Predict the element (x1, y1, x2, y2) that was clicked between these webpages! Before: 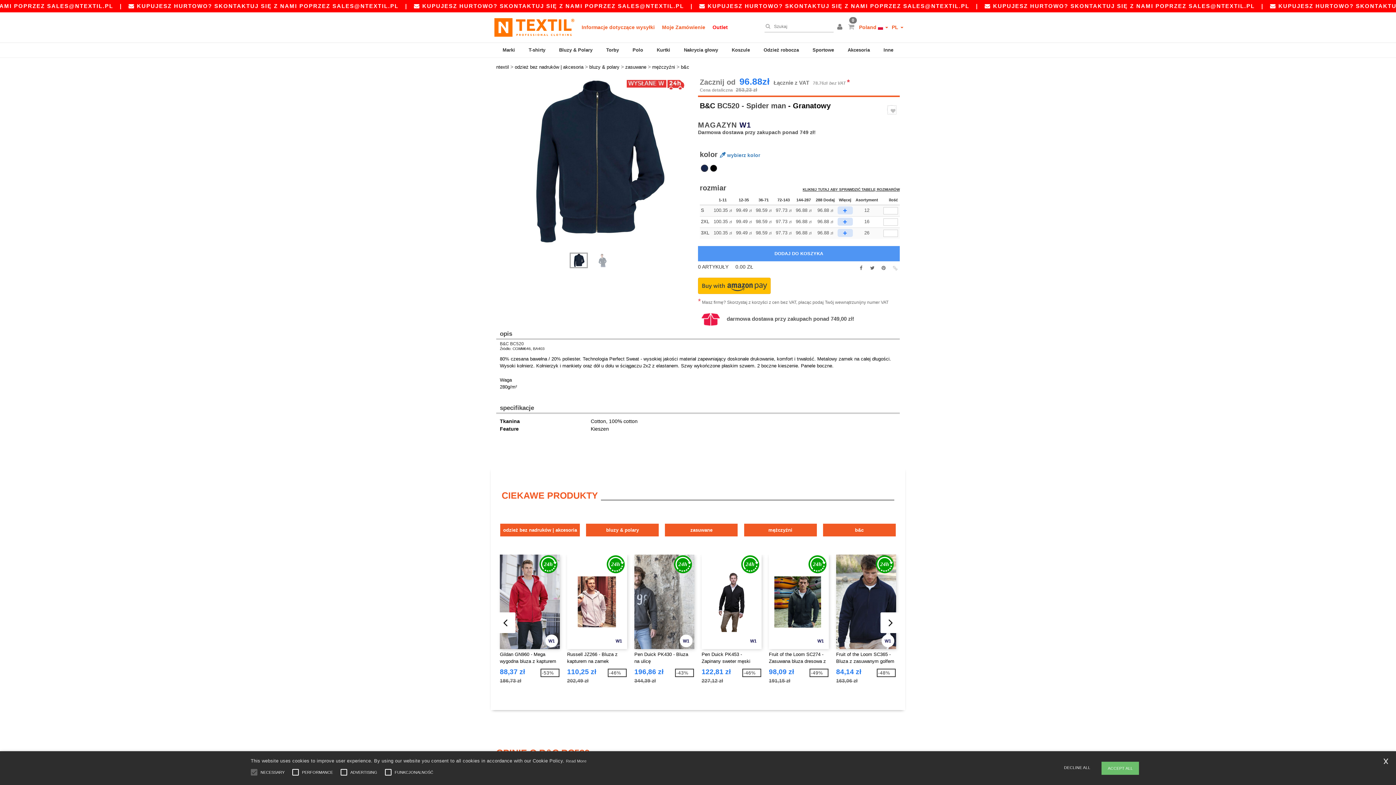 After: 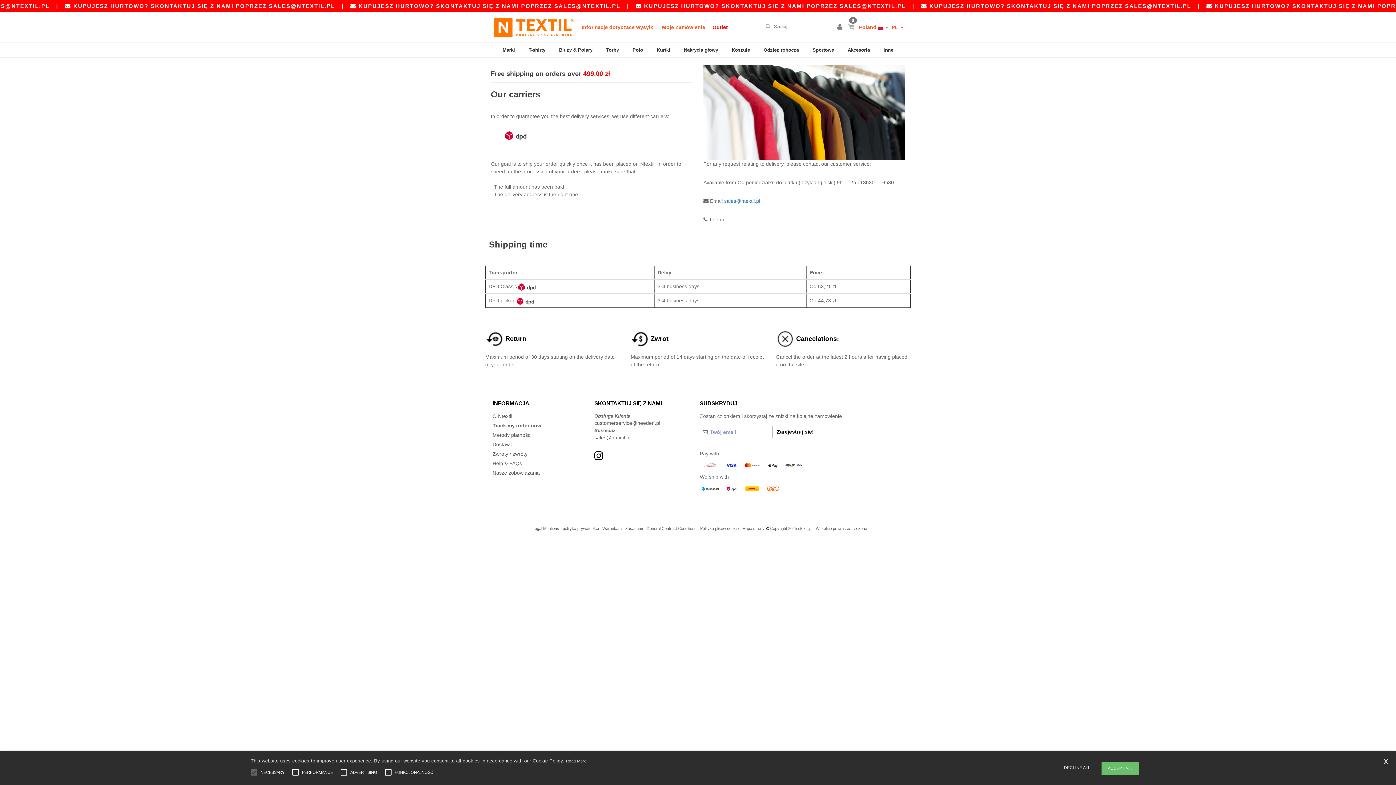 Action: label: W1 bbox: (739, 121, 751, 129)